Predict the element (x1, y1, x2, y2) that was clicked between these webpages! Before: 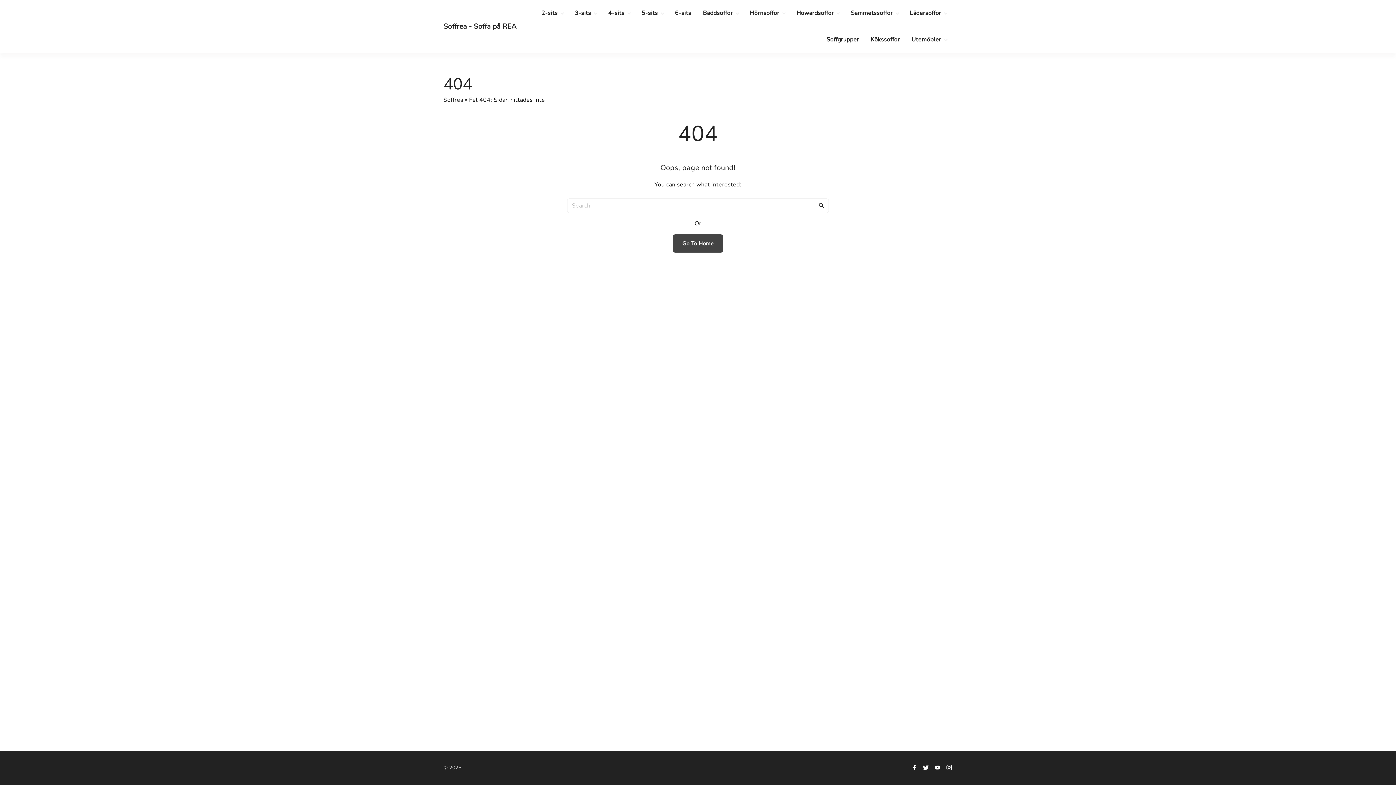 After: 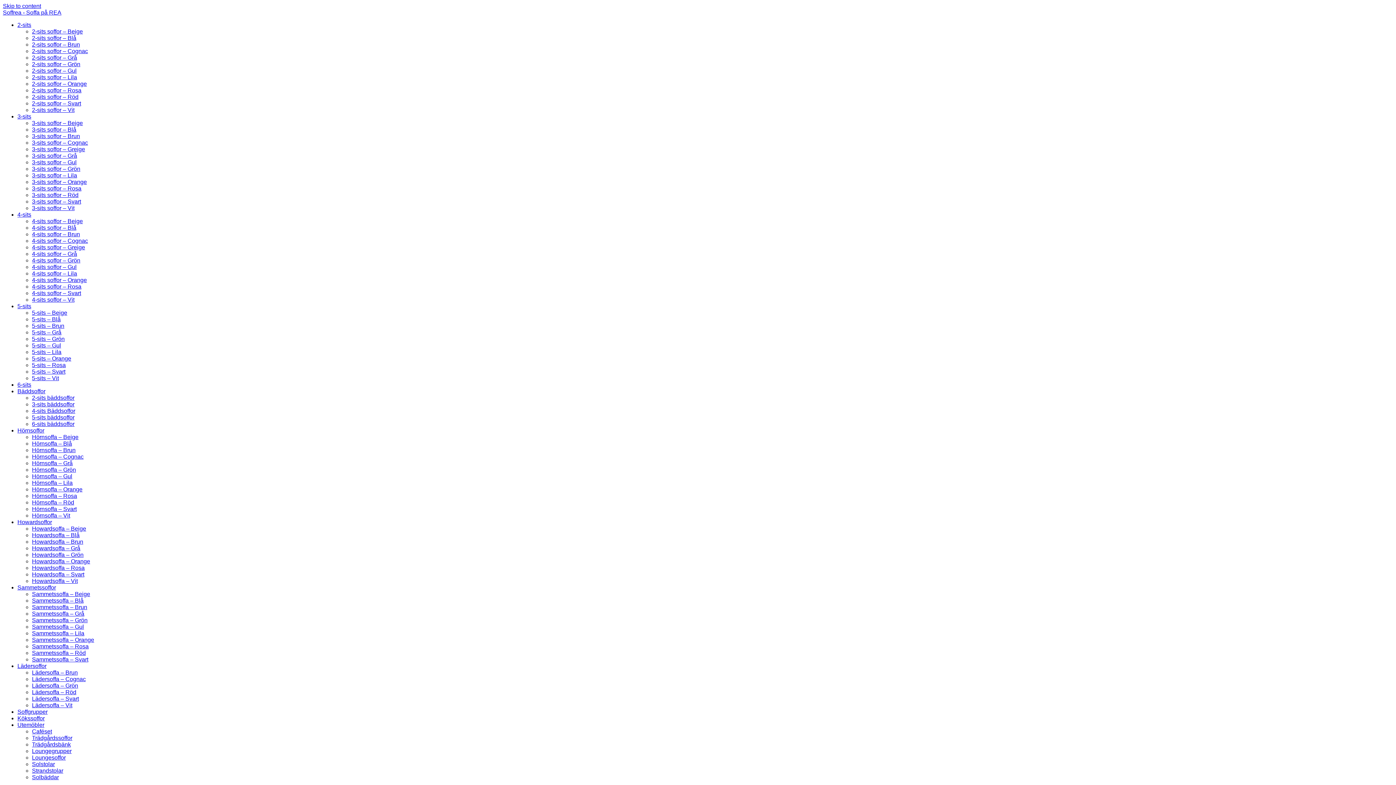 Action: bbox: (910, 26, 942, 53) label: Utemöbler